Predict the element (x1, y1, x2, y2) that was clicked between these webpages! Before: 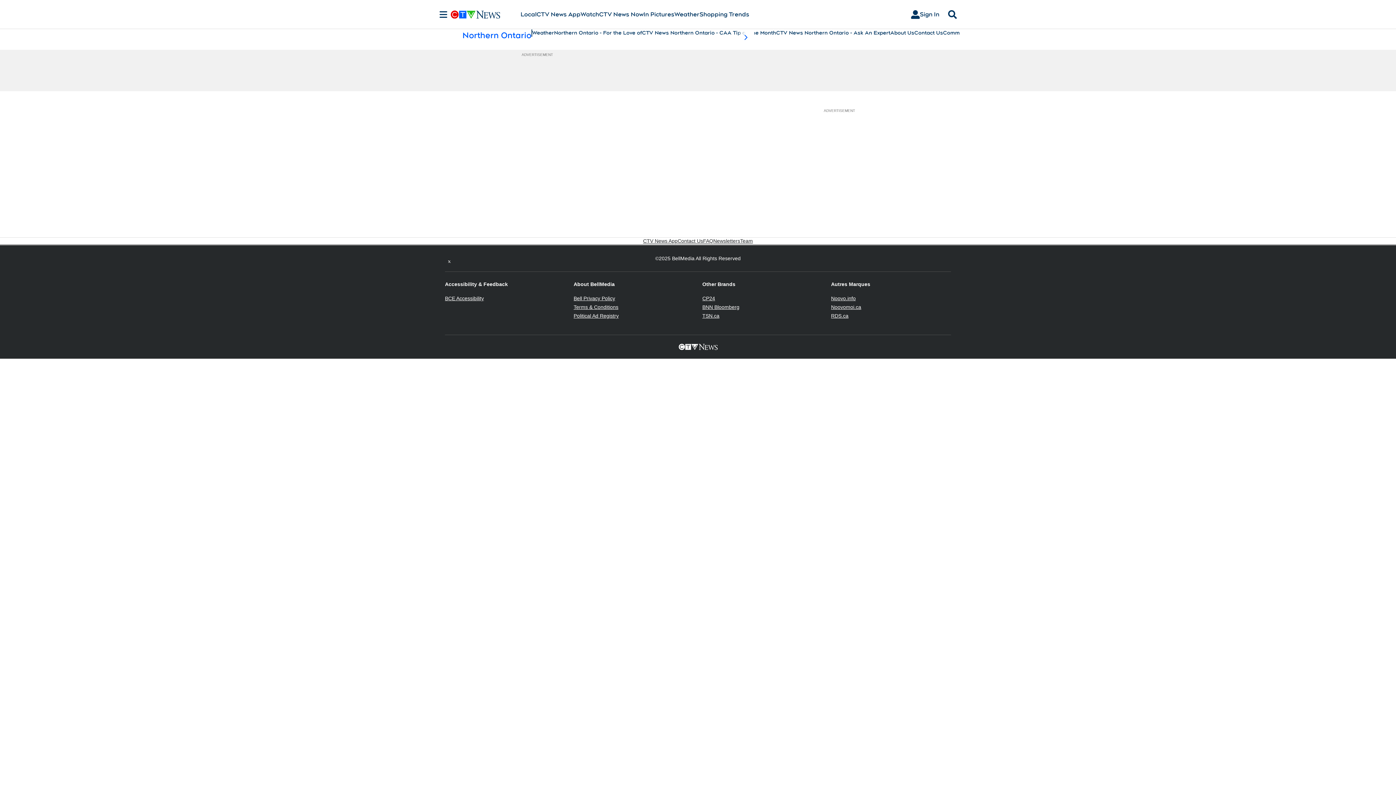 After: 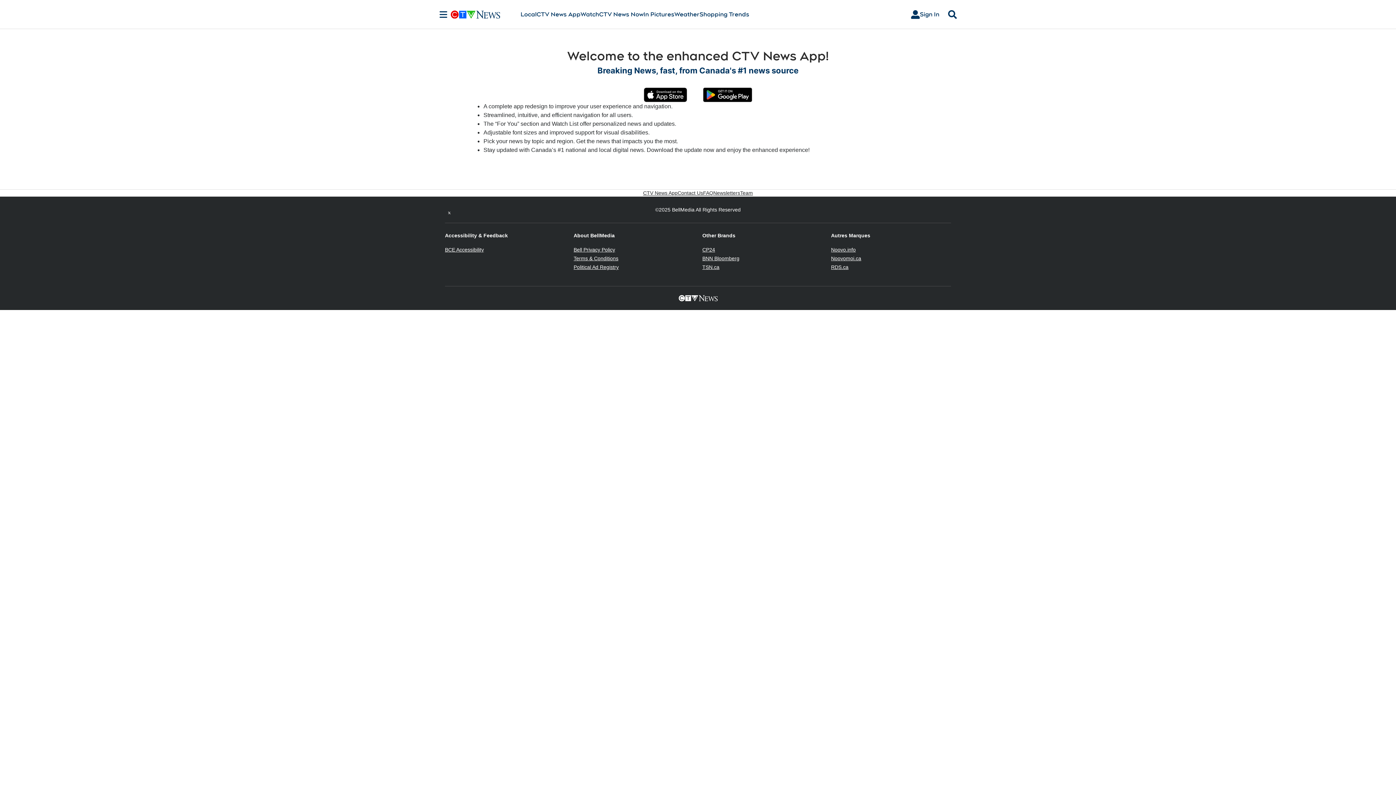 Action: label: CTV News App bbox: (643, 237, 677, 244)